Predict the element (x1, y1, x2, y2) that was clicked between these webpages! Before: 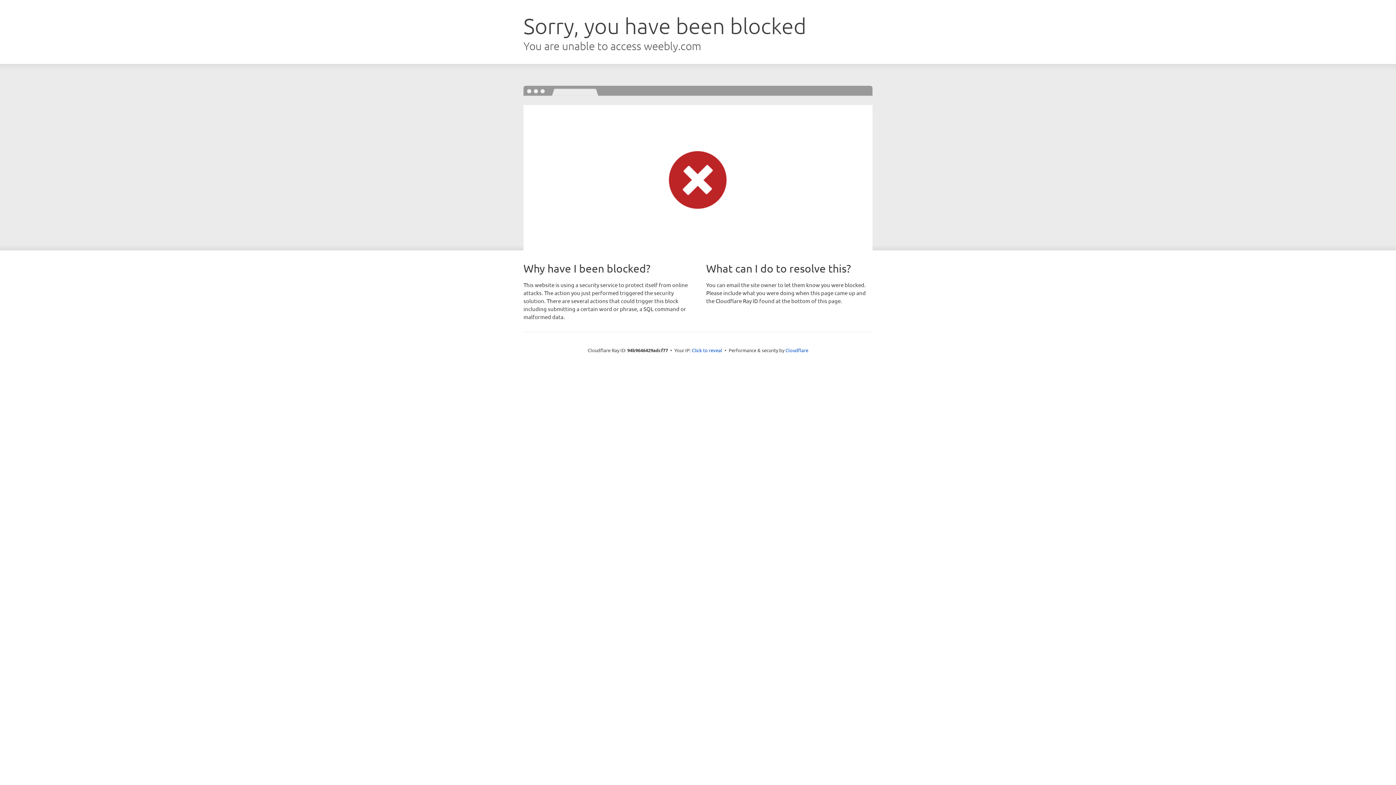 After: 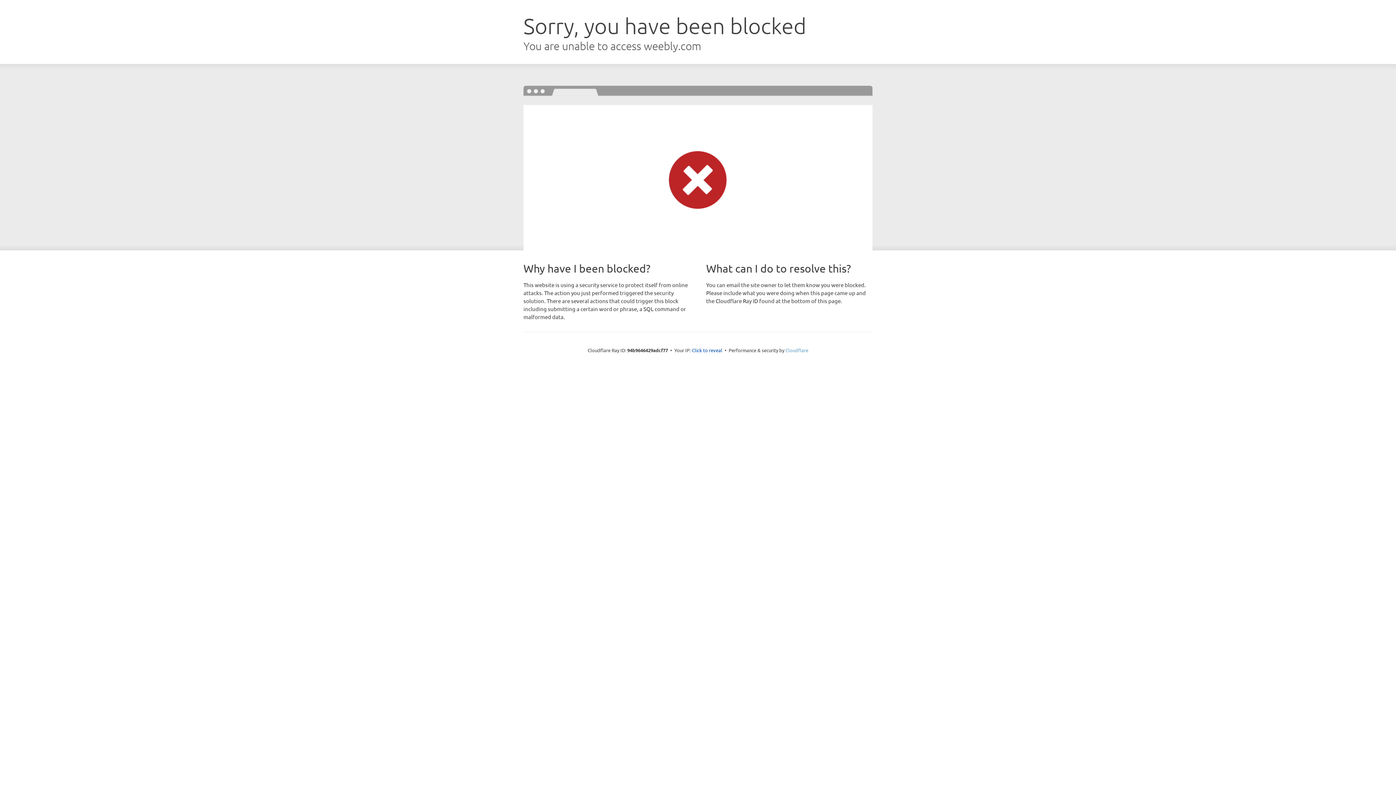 Action: label: Cloudflare bbox: (785, 347, 808, 353)